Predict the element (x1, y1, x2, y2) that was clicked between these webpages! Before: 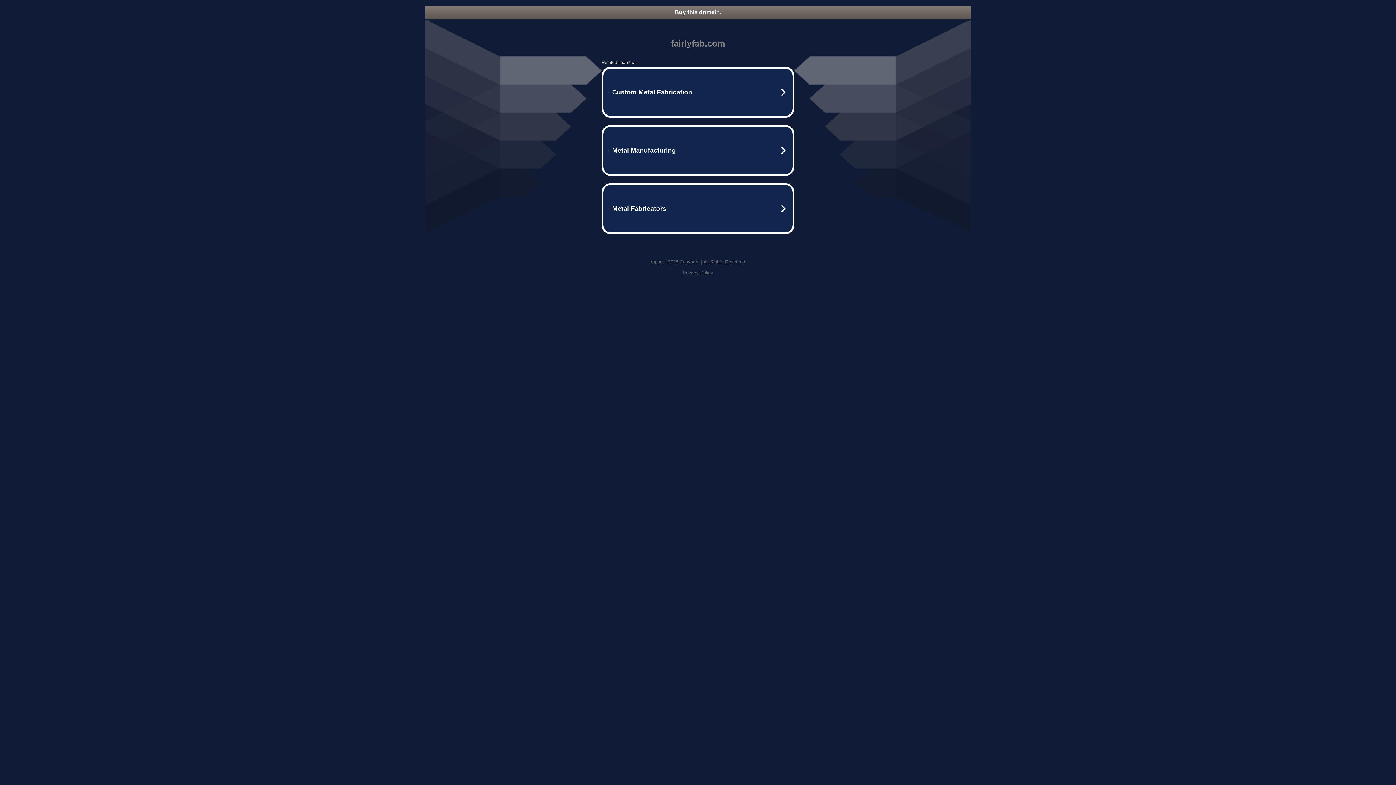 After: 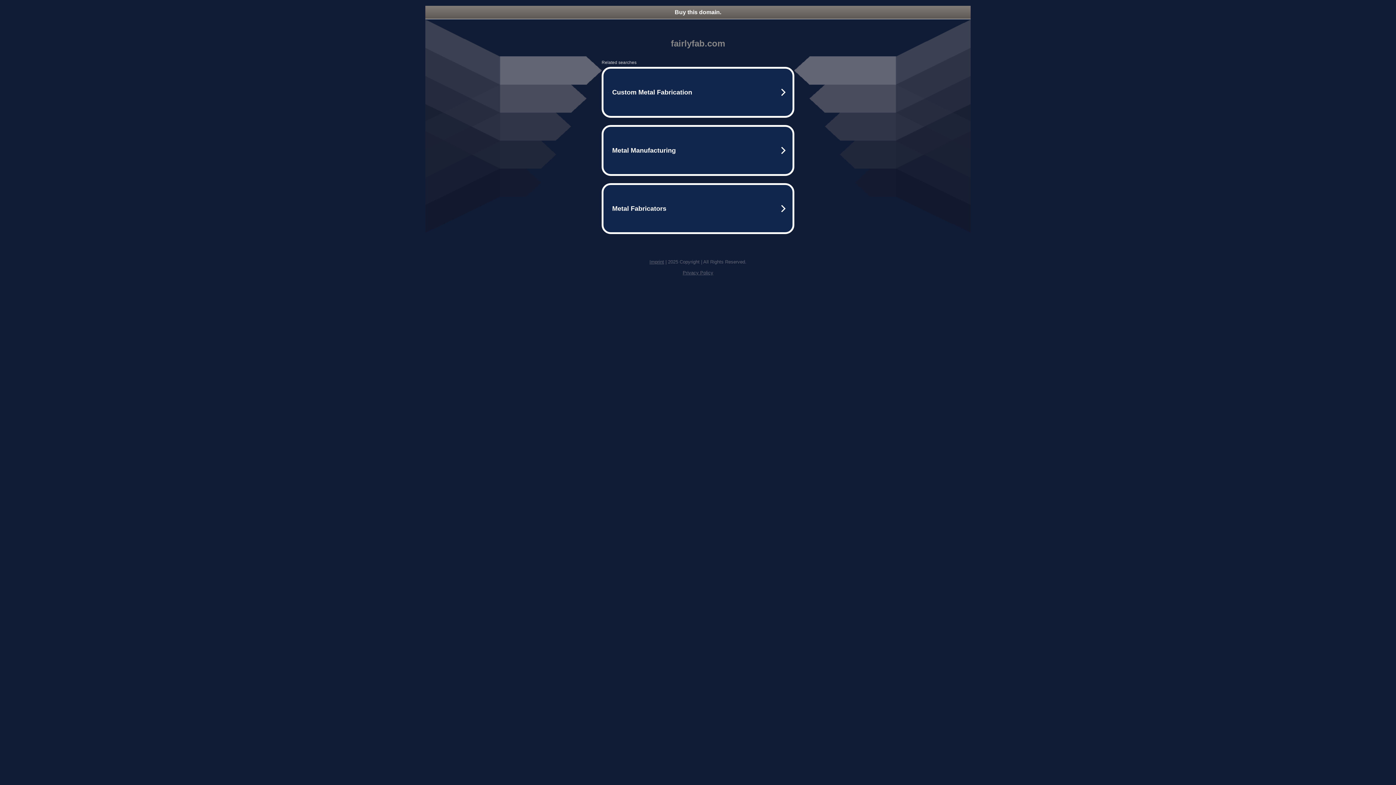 Action: label: Buy this domain. bbox: (425, 5, 970, 18)